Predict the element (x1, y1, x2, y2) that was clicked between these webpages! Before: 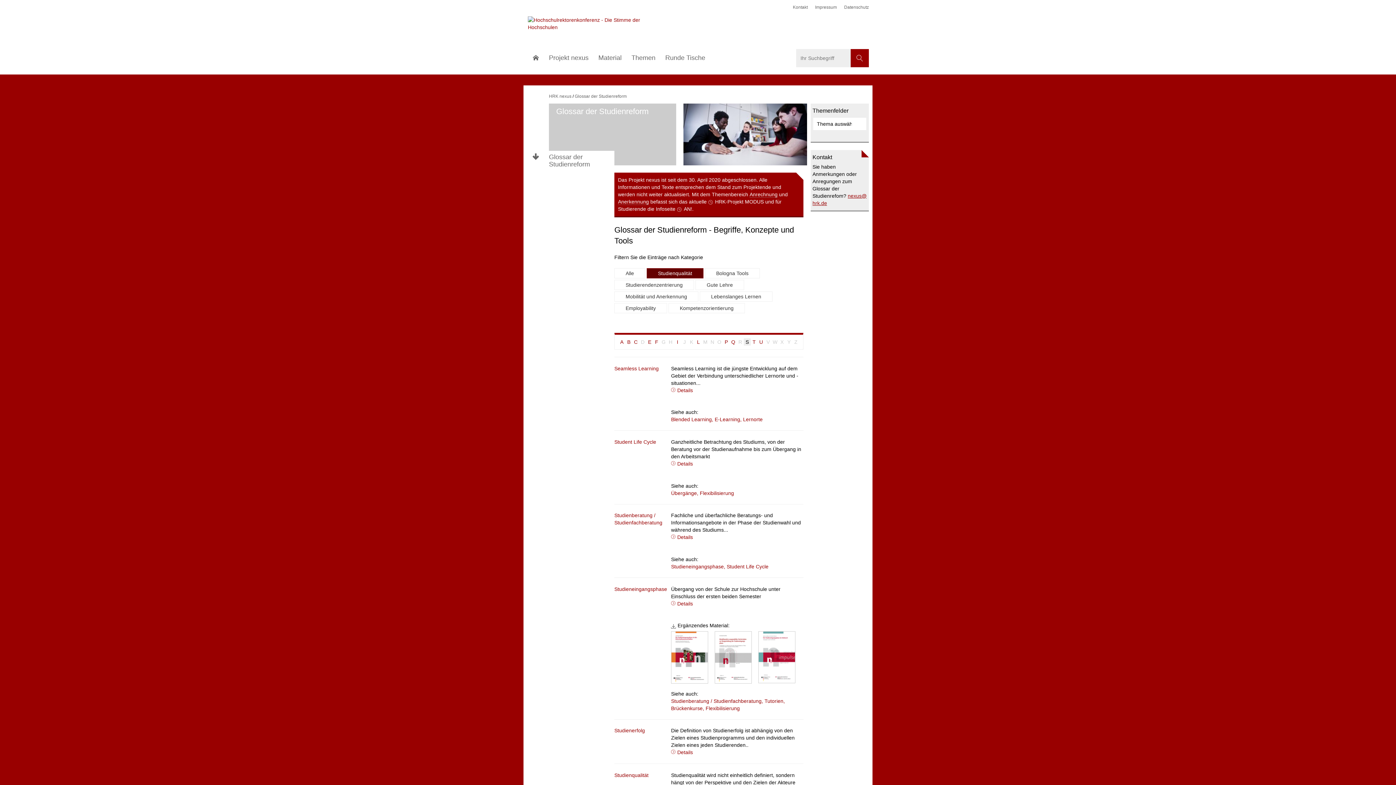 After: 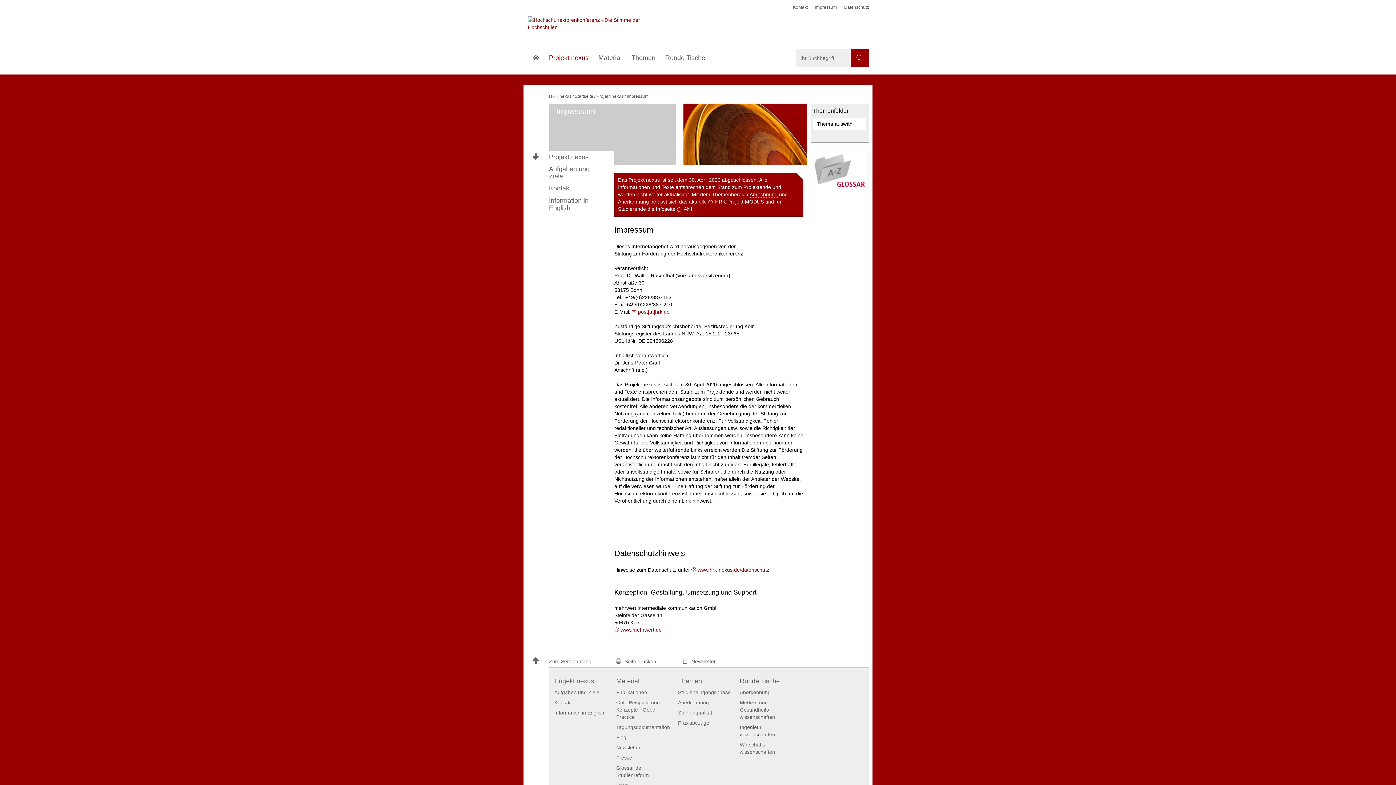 Action: bbox: (815, 3, 837, 10) label: Impressum